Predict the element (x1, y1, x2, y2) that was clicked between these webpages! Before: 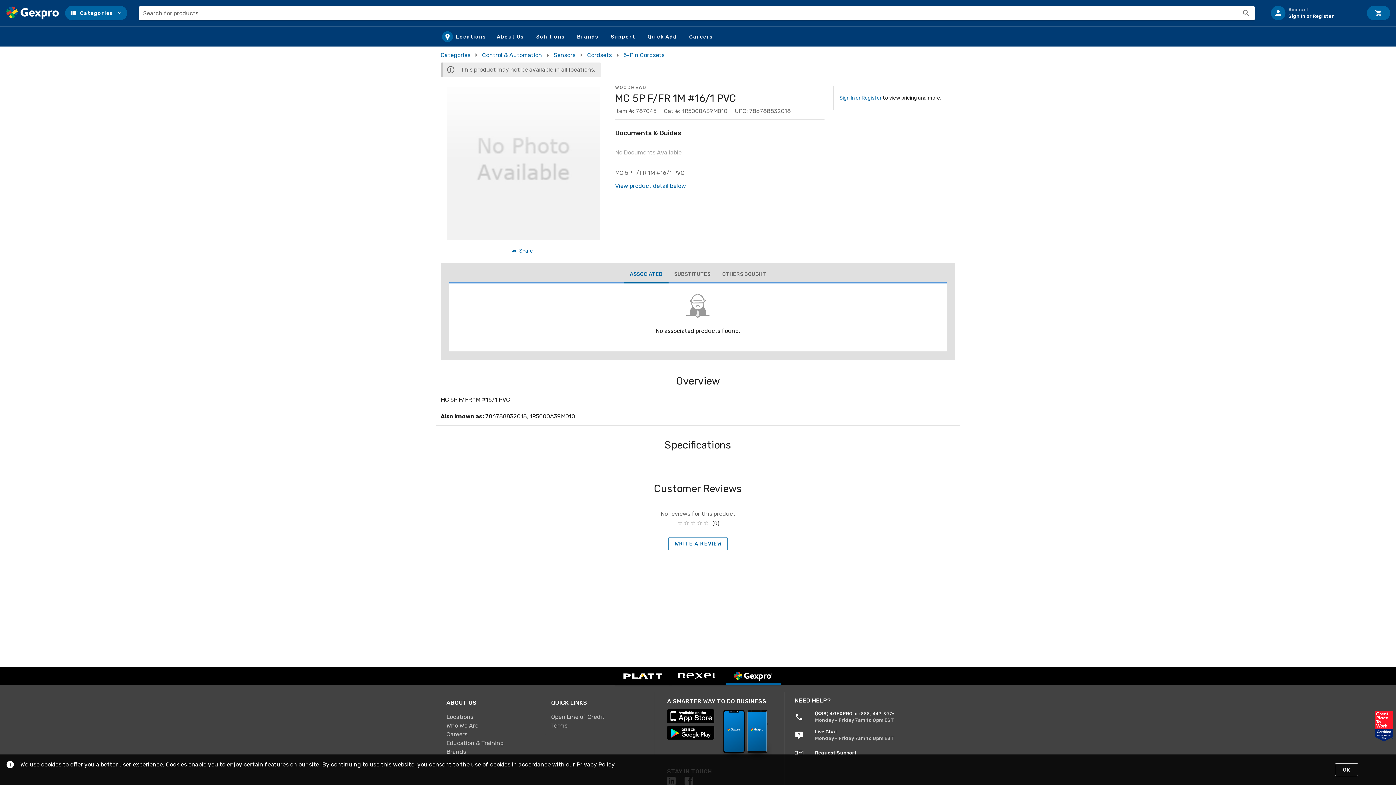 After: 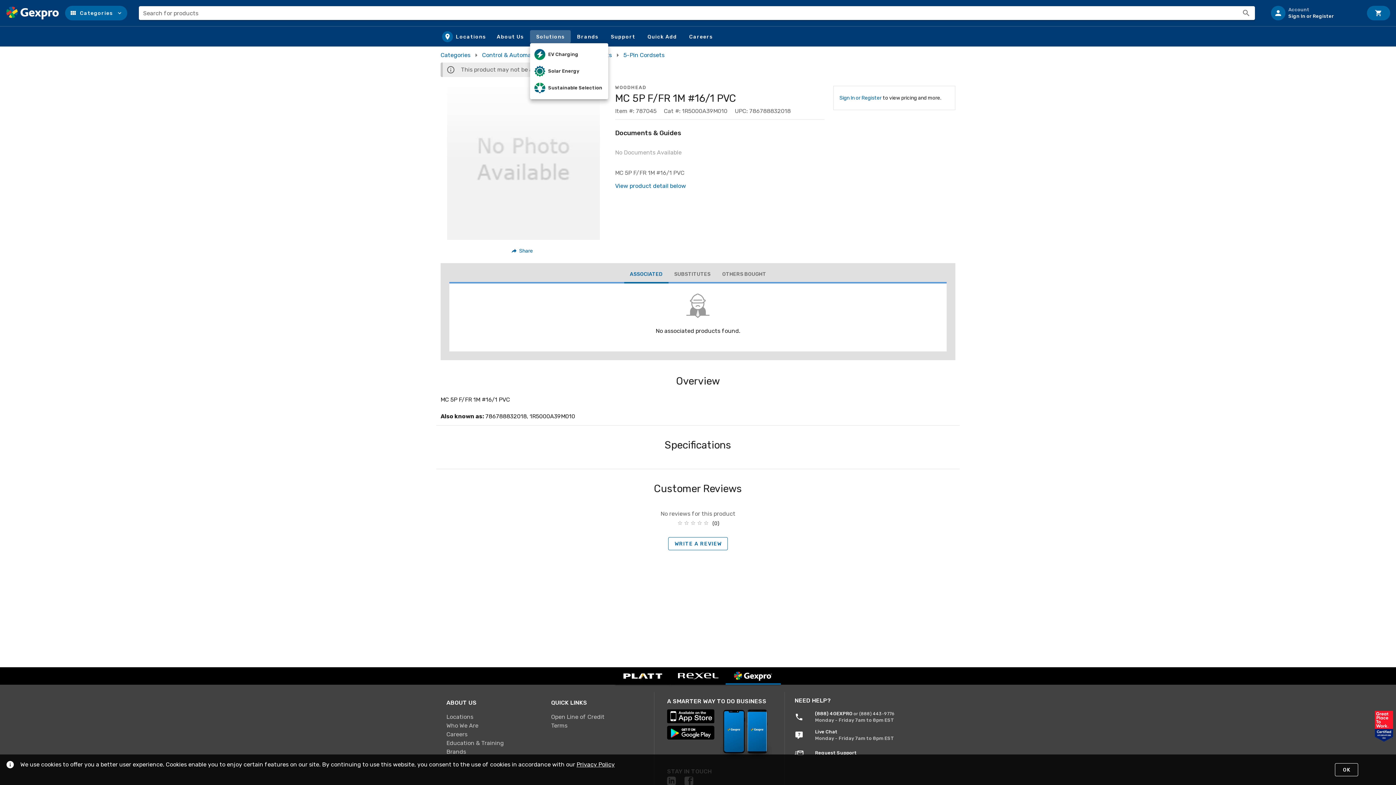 Action: label: Solutions bbox: (530, 30, 570, 43)